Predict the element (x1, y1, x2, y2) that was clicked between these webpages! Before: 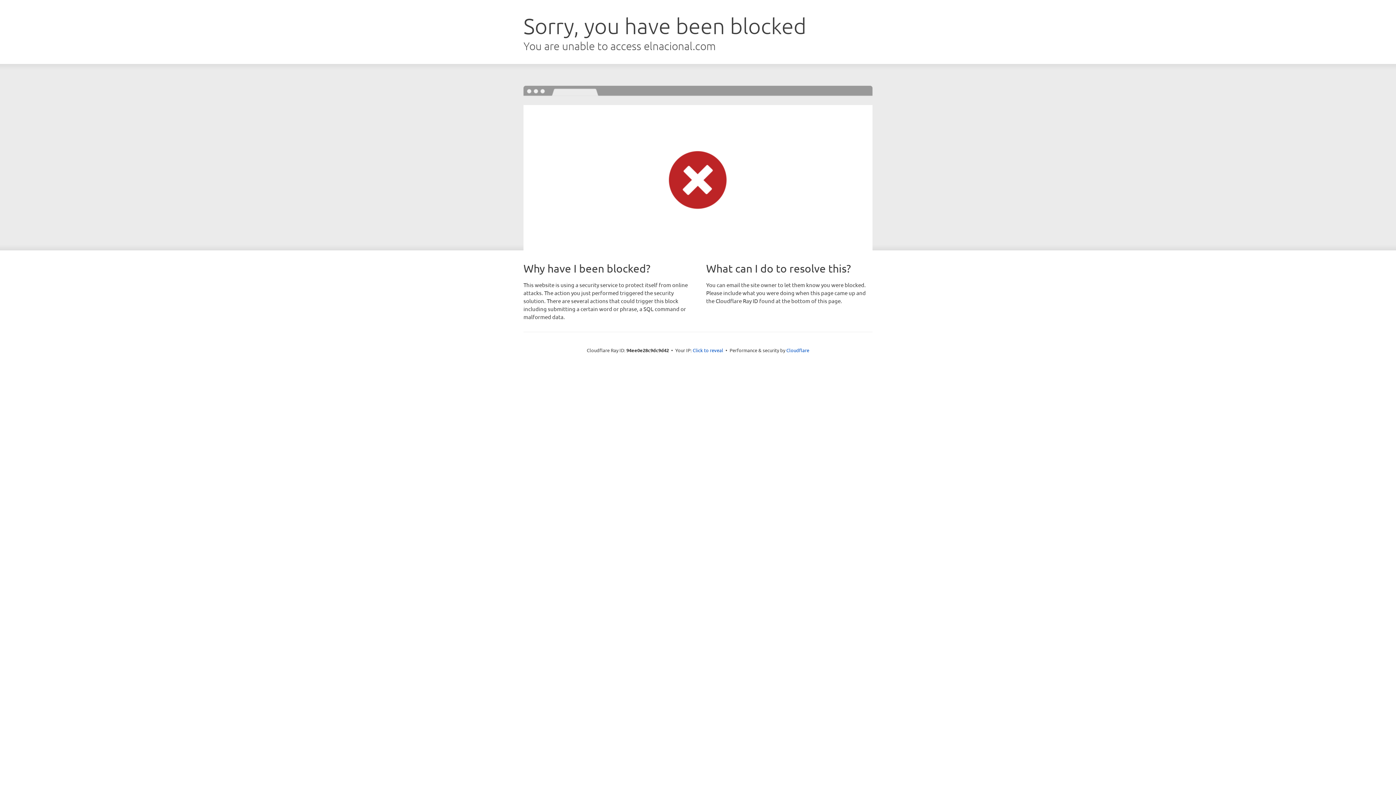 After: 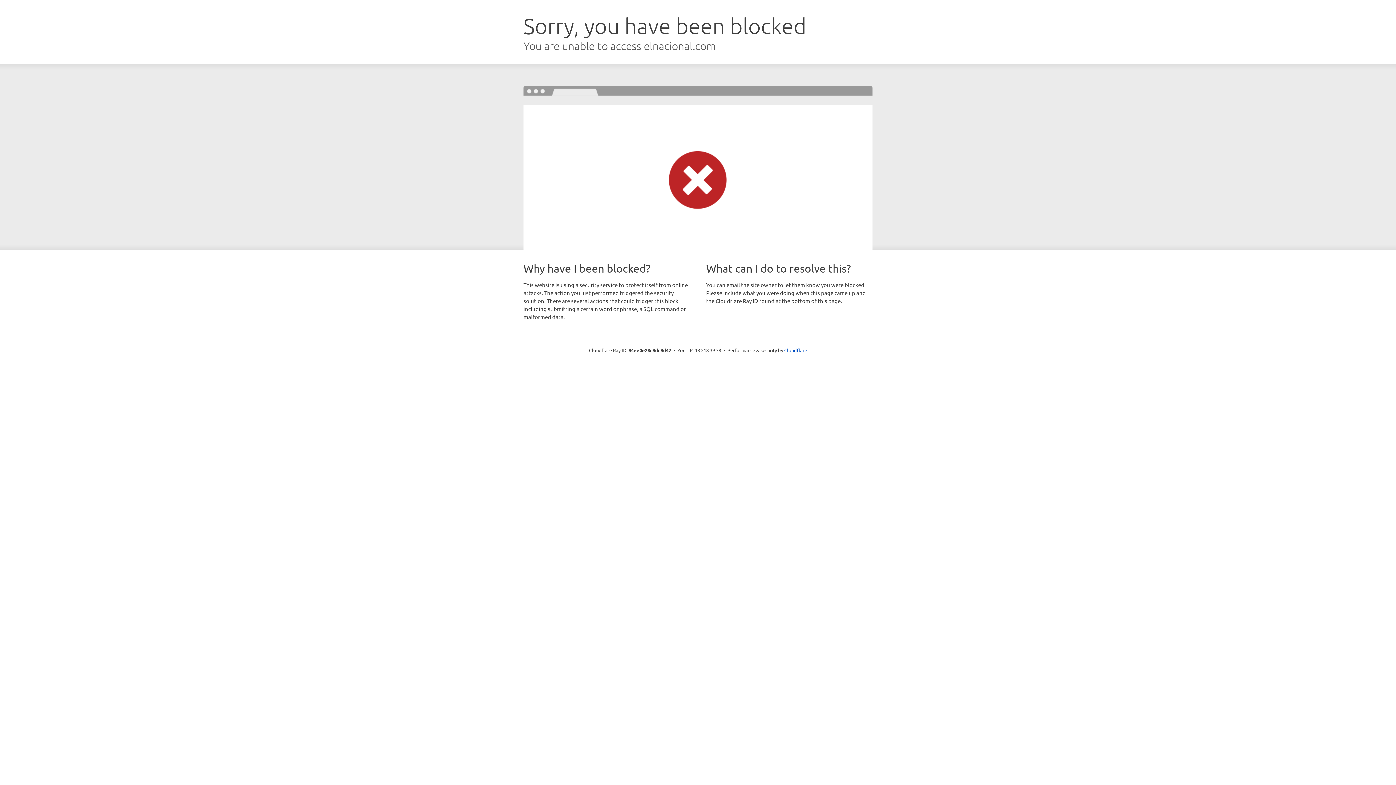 Action: label: Click to reveal bbox: (692, 346, 723, 353)